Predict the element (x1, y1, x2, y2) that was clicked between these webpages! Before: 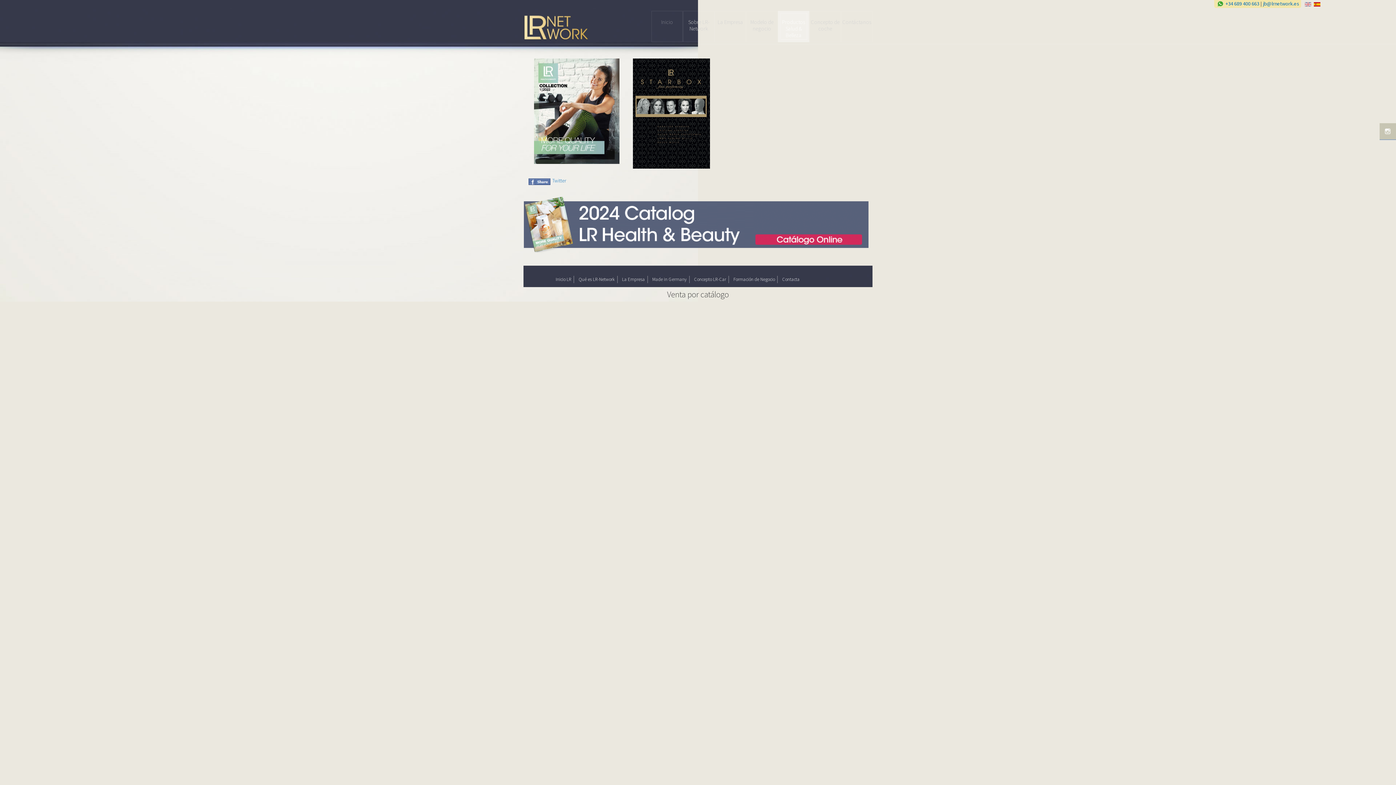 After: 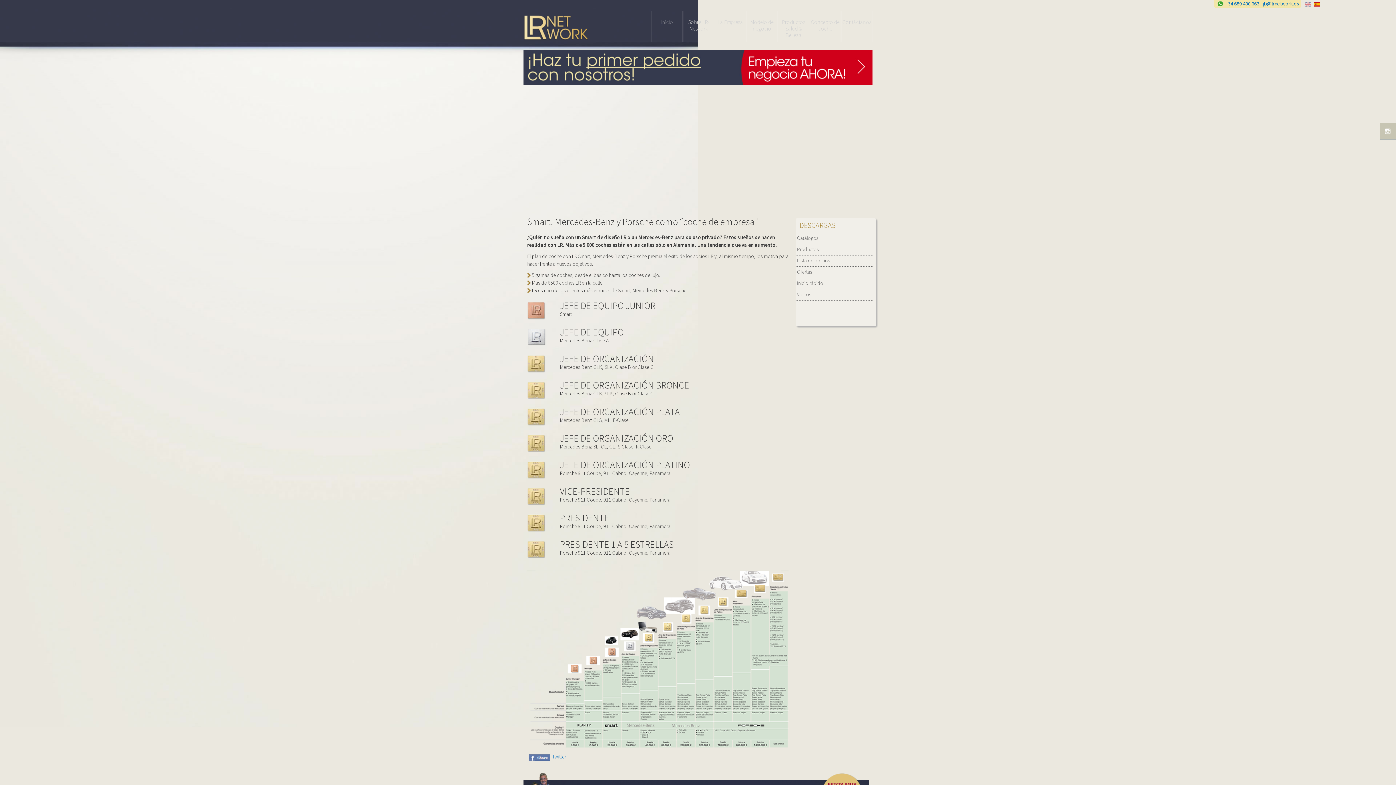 Action: label: Concepto LR-Car bbox: (693, 275, 726, 283)